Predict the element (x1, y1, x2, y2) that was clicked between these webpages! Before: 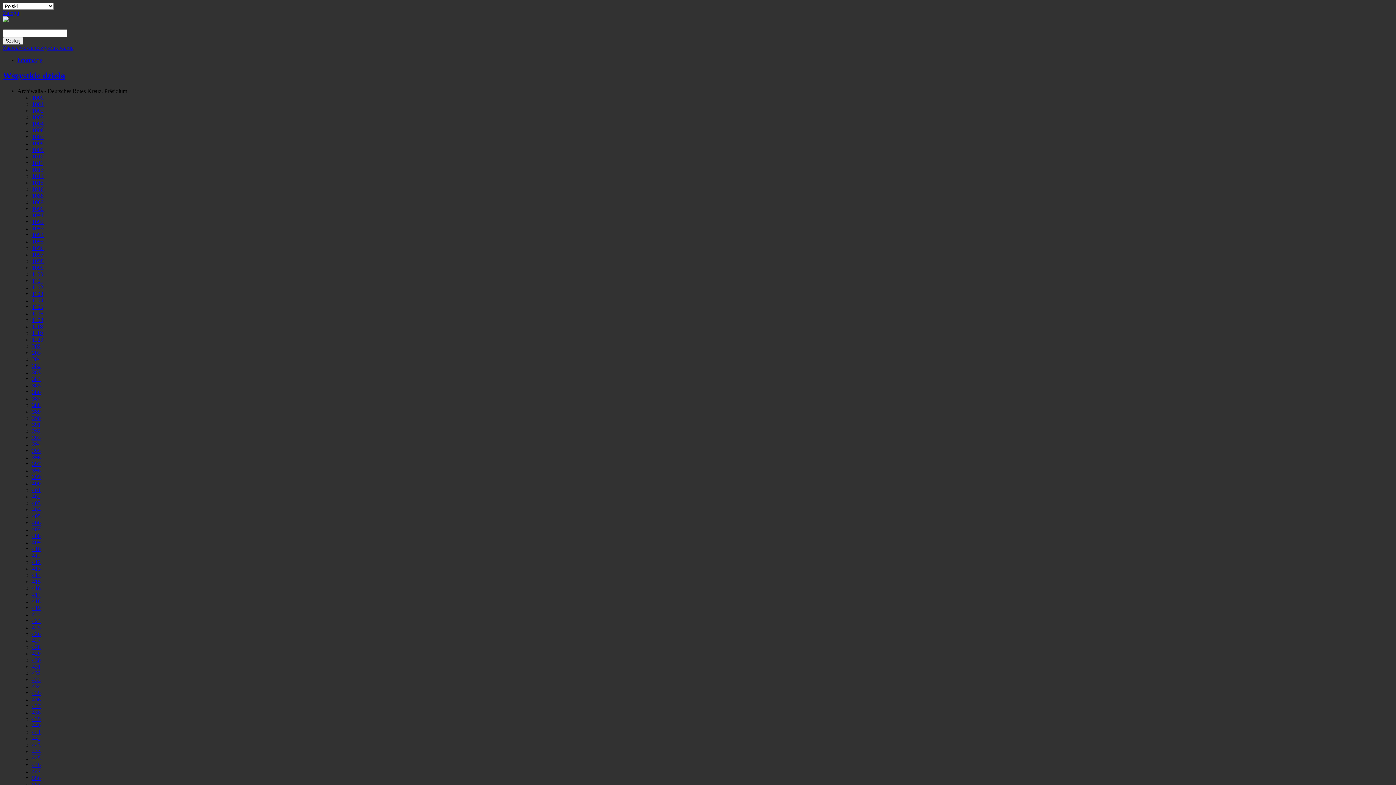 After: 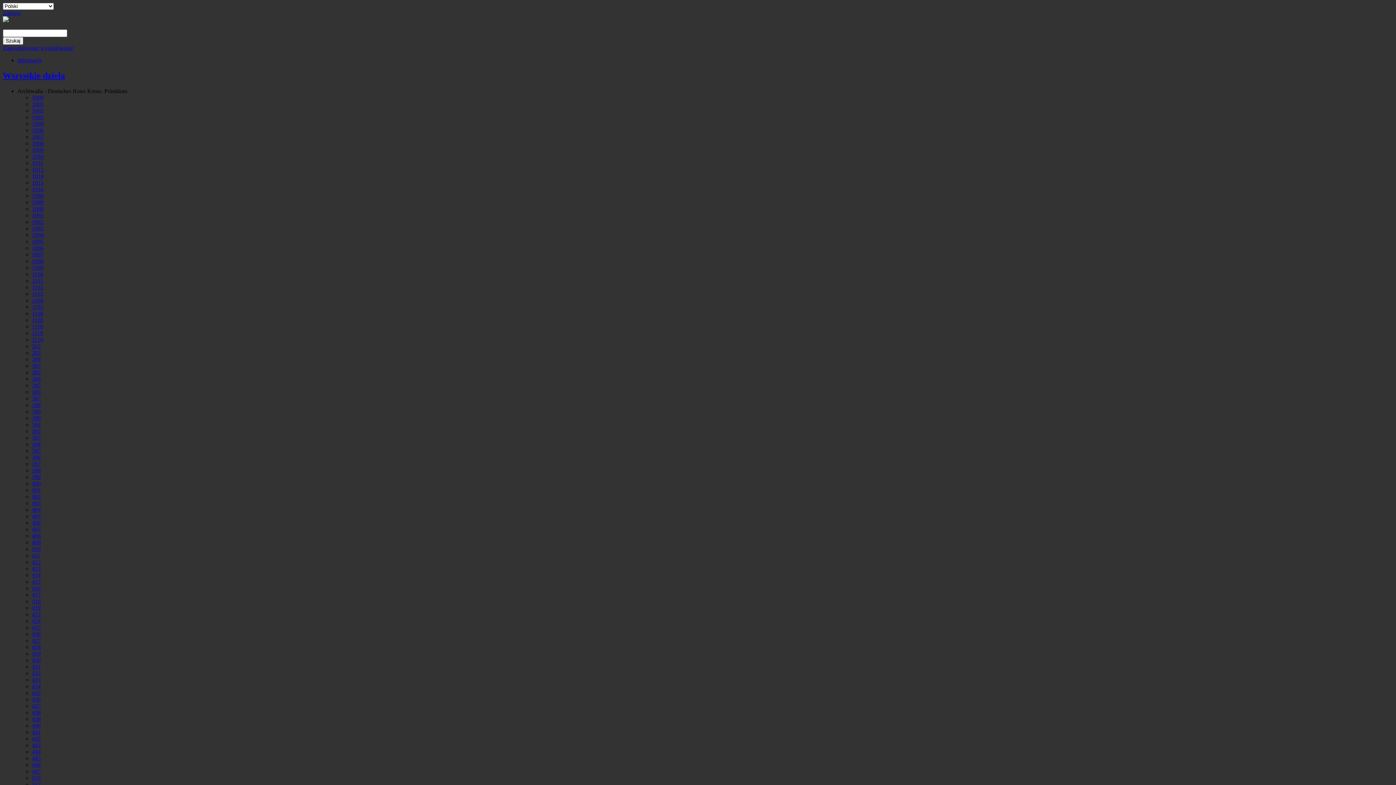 Action: label: 1006 bbox: (32, 127, 43, 133)